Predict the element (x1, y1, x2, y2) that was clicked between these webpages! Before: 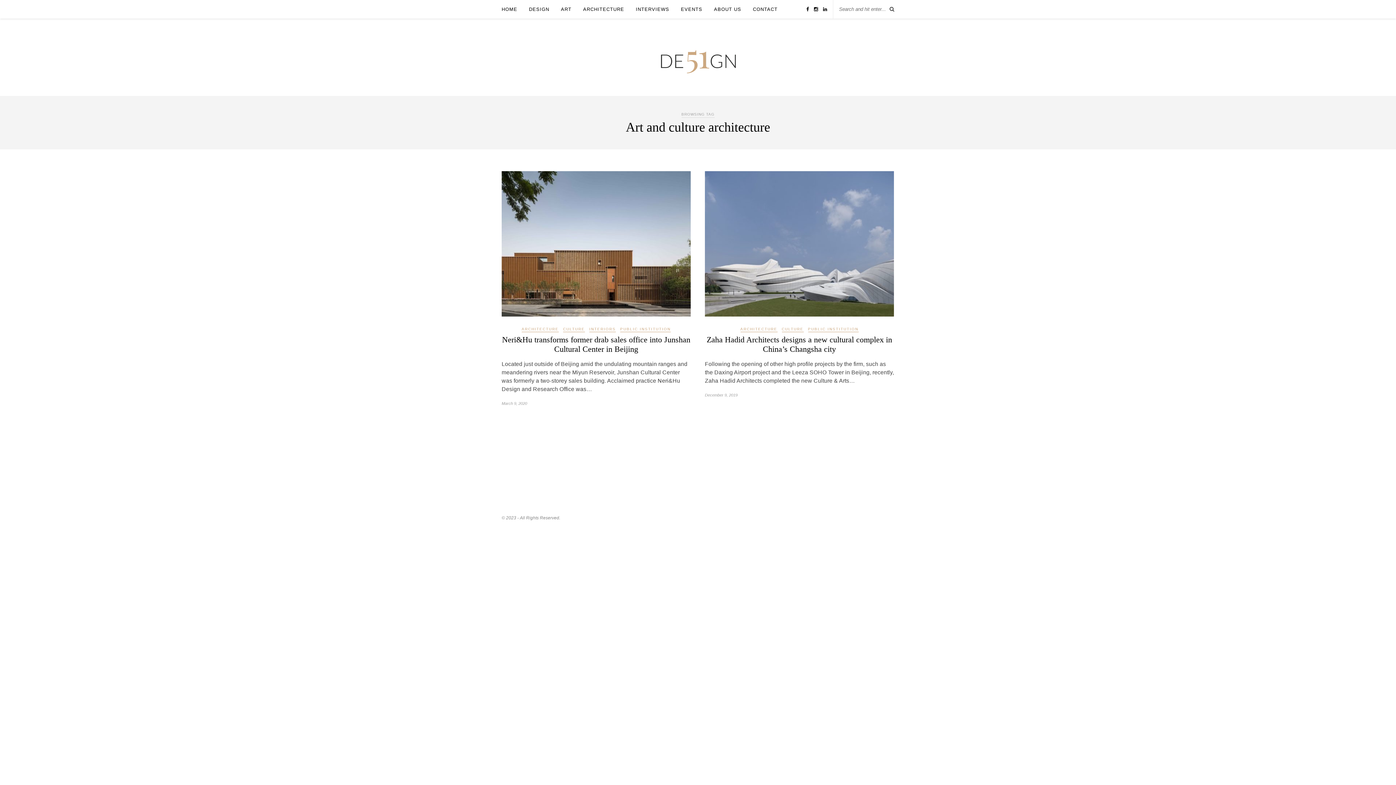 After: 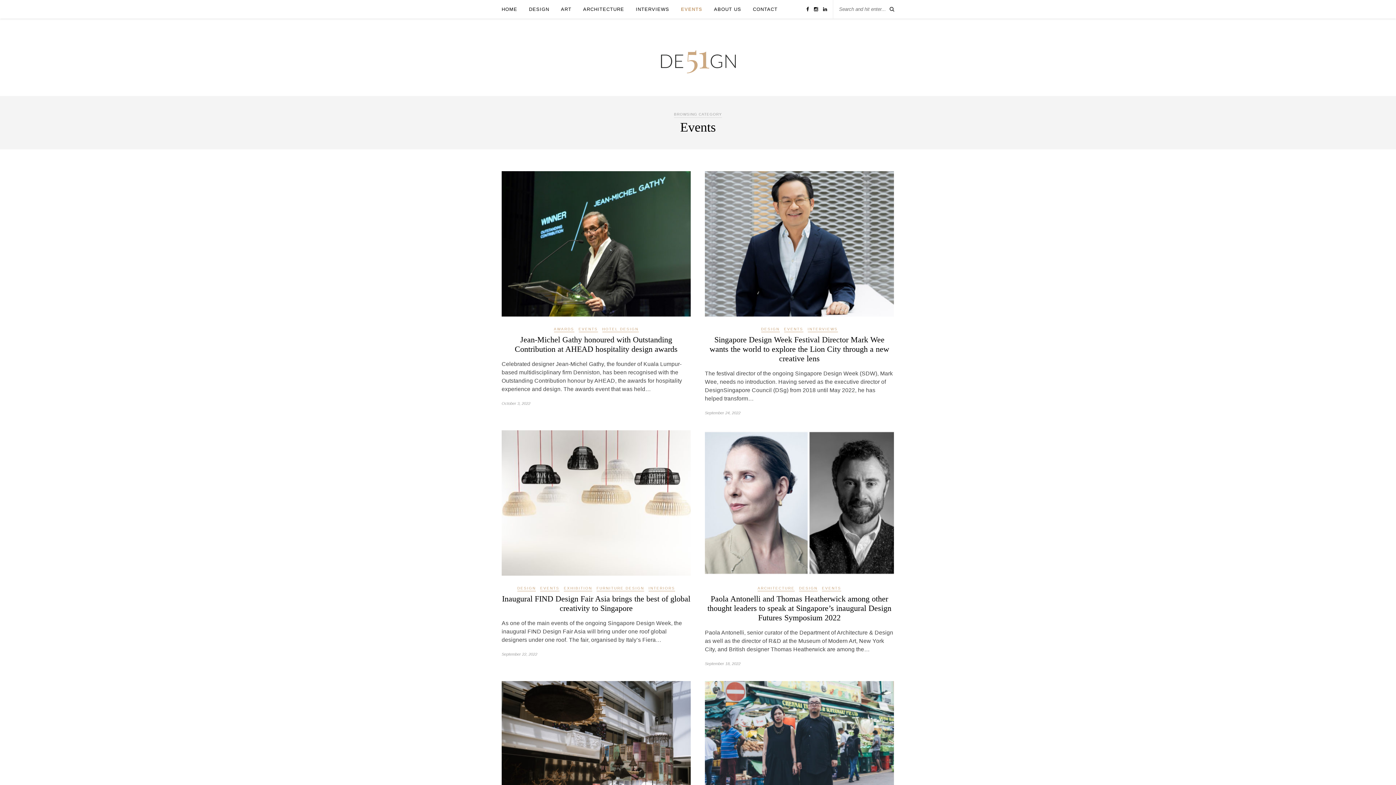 Action: label: EVENTS bbox: (681, 0, 702, 18)